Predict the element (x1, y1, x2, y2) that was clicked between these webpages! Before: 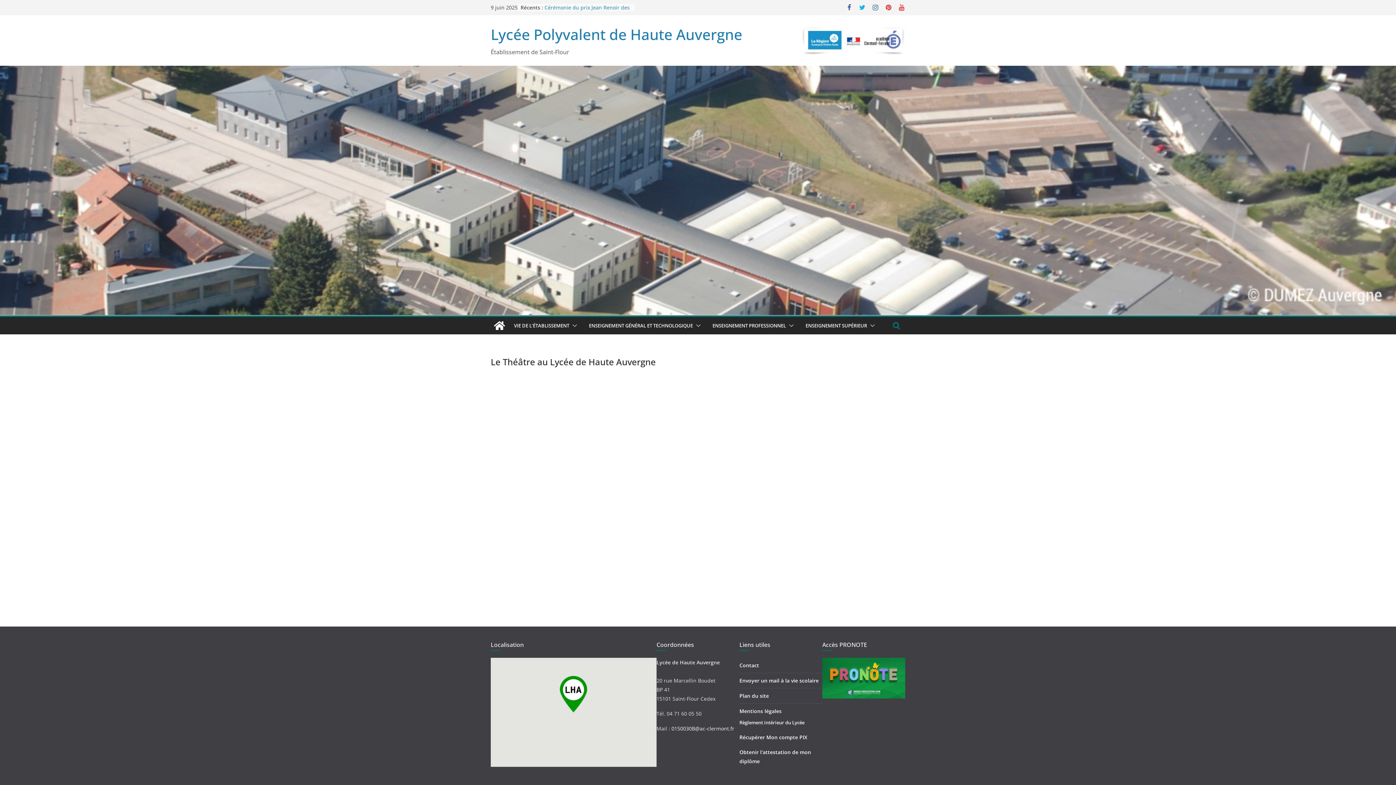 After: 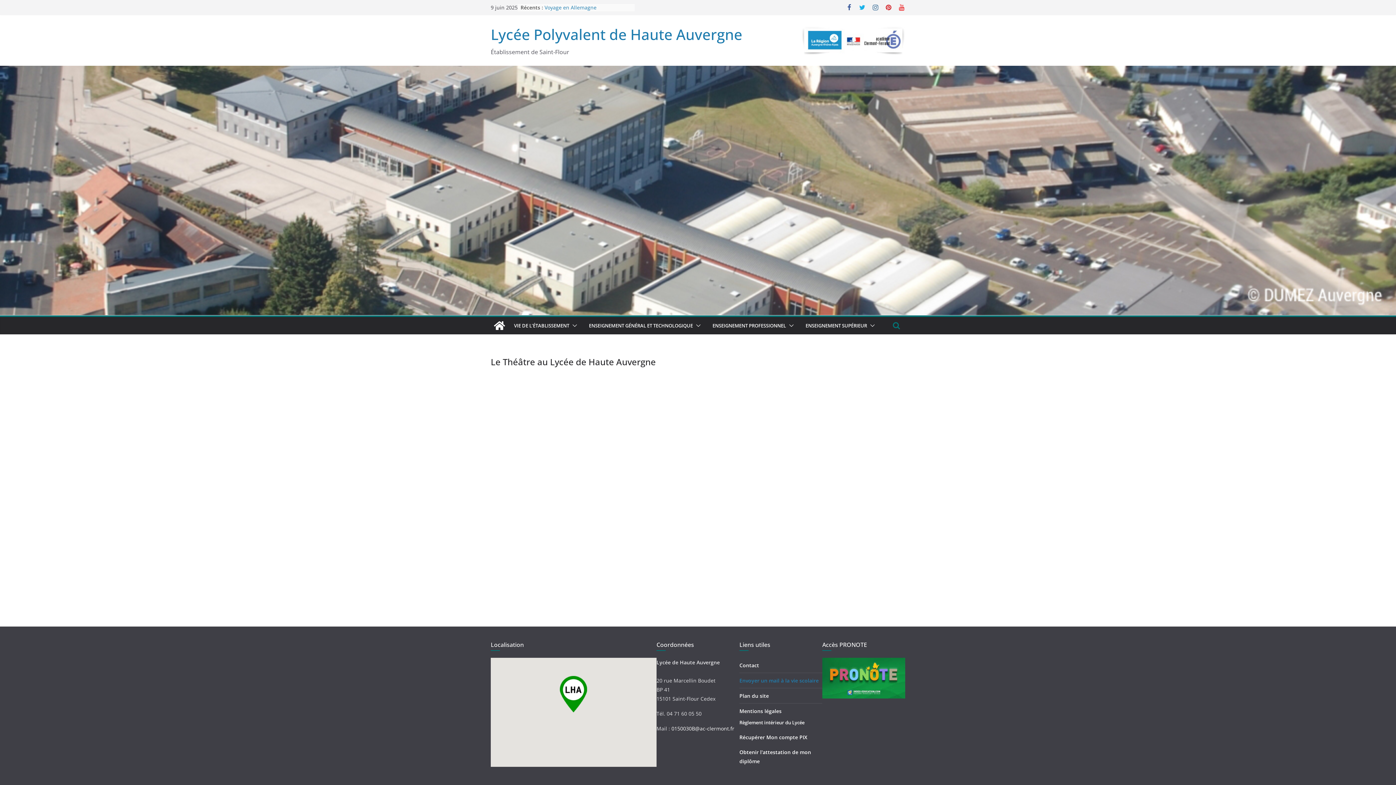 Action: label: Envoyer un mail à la vie scolaire bbox: (739, 677, 818, 684)